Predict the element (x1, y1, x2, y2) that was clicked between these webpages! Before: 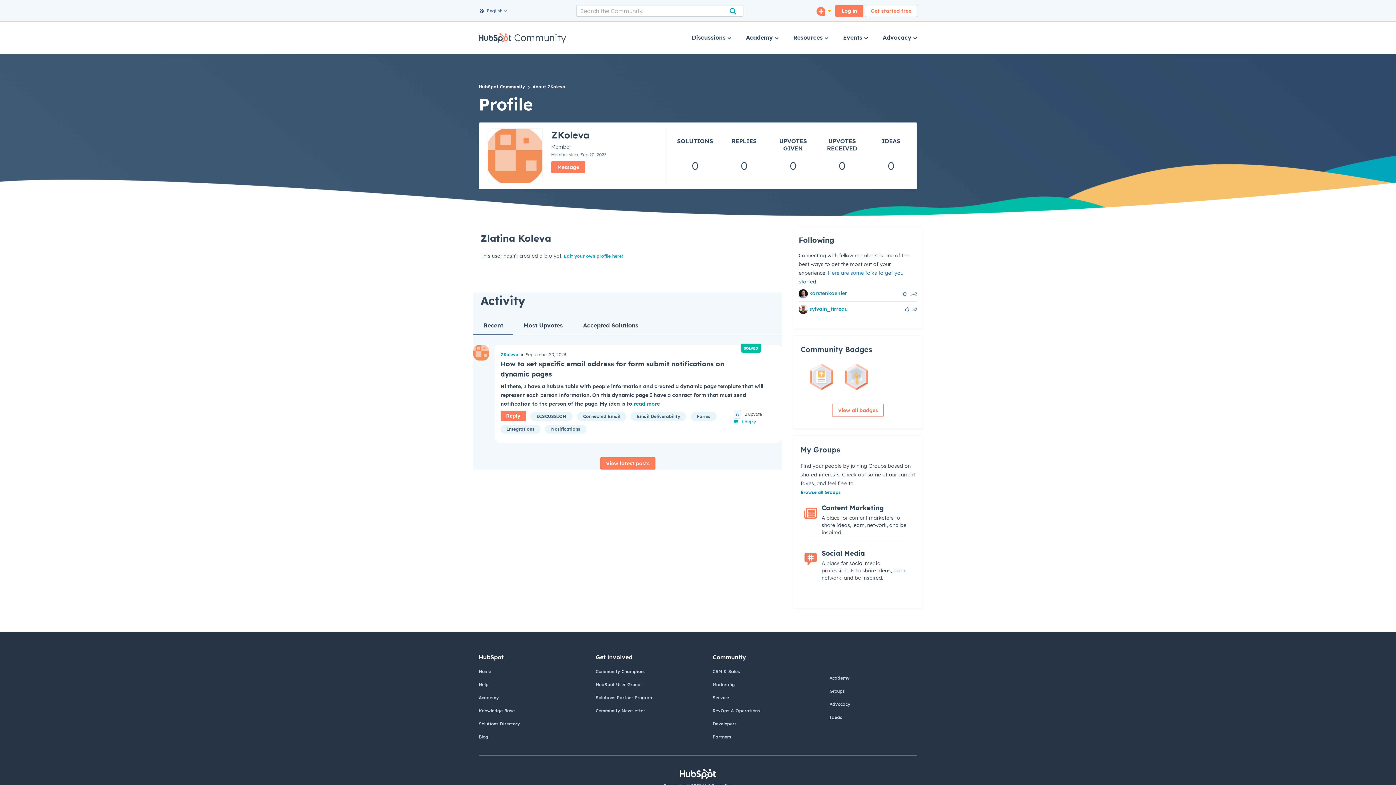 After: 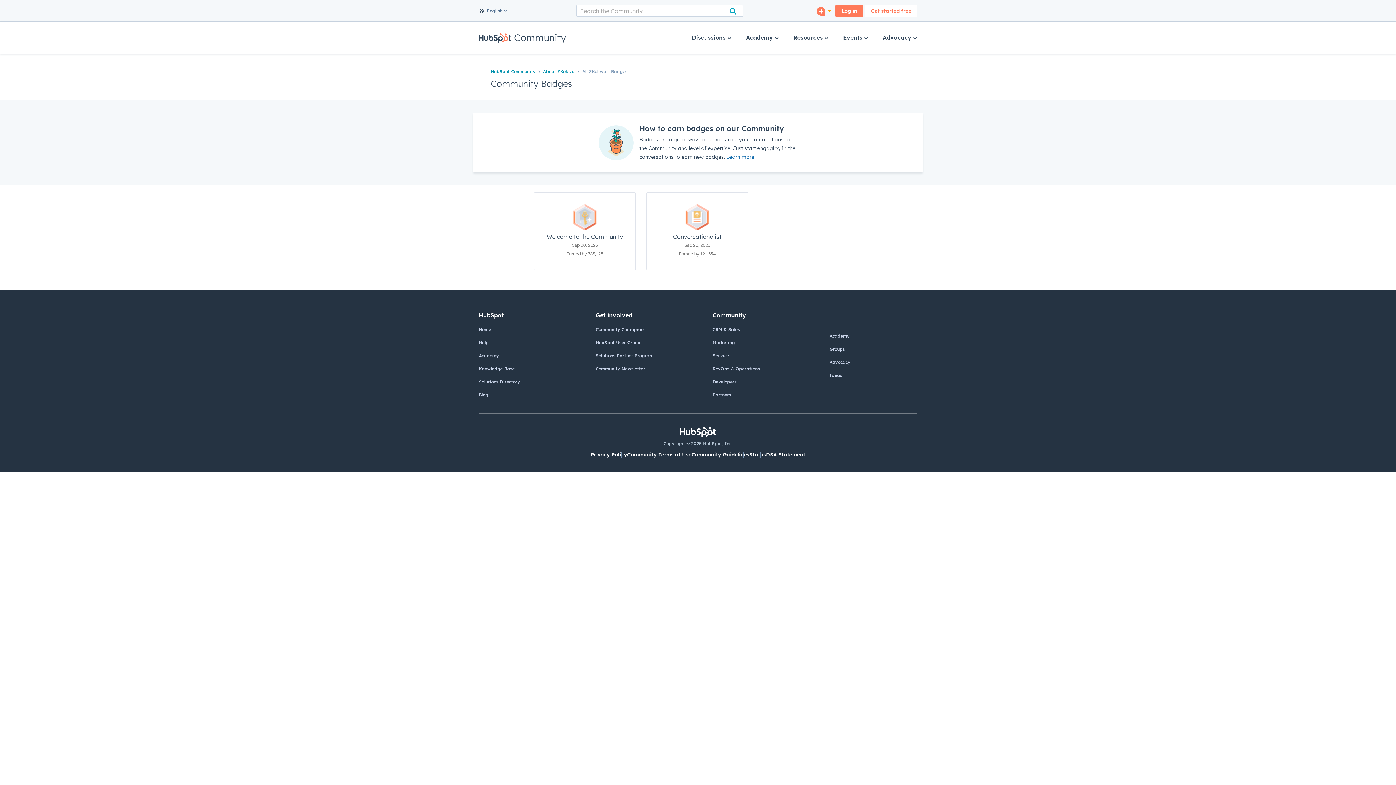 Action: label: View all badges bbox: (832, 404, 884, 417)